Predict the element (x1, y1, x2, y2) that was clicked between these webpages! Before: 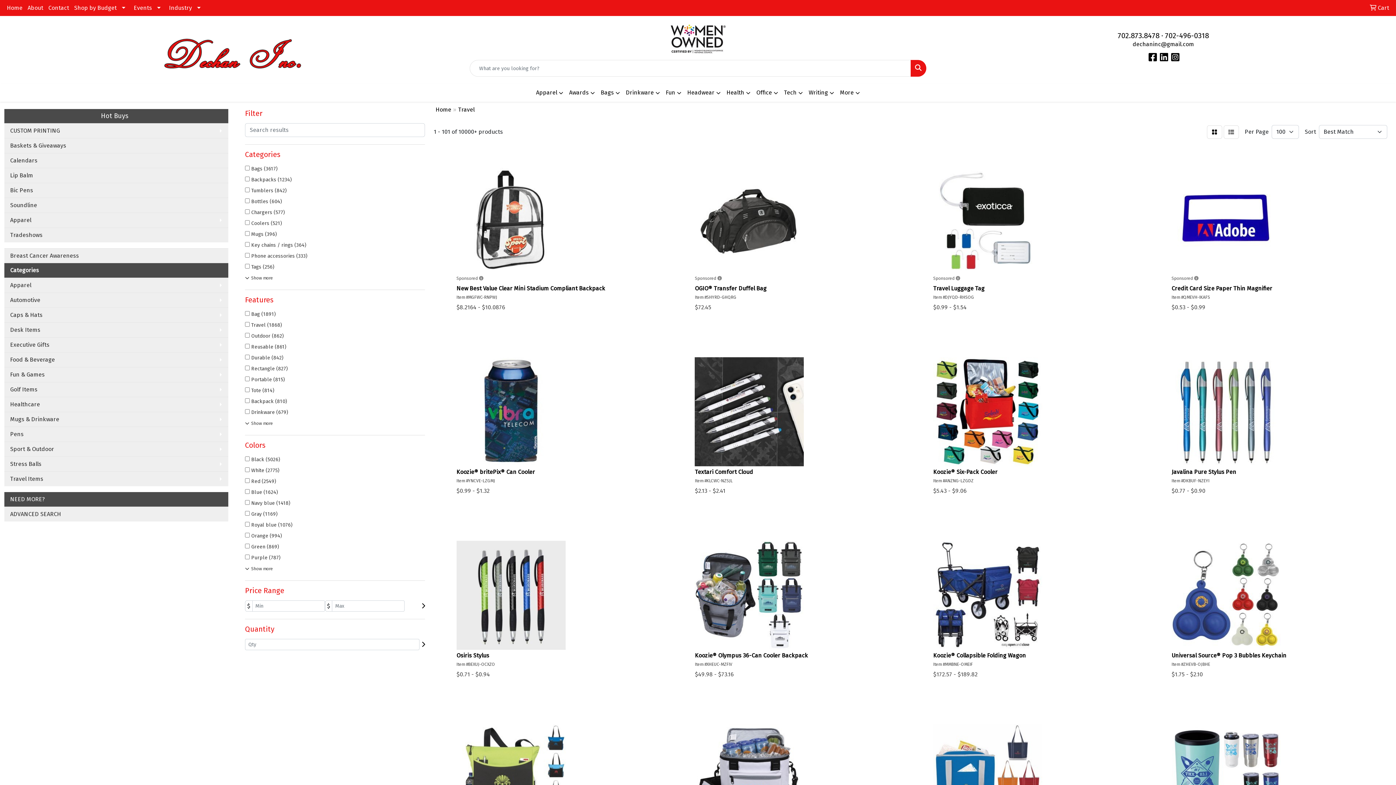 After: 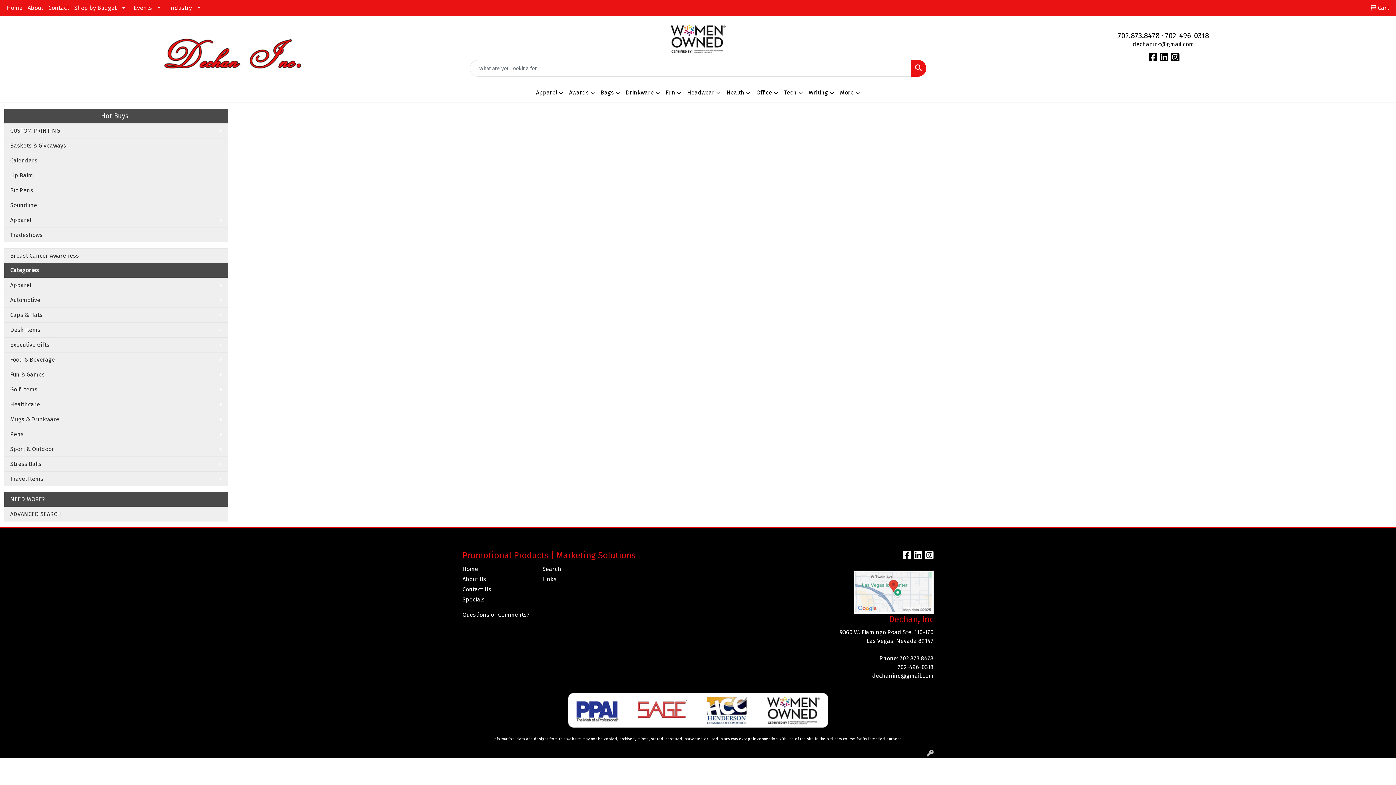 Action: label: ADVANCED SEARCH bbox: (4, 506, 228, 521)